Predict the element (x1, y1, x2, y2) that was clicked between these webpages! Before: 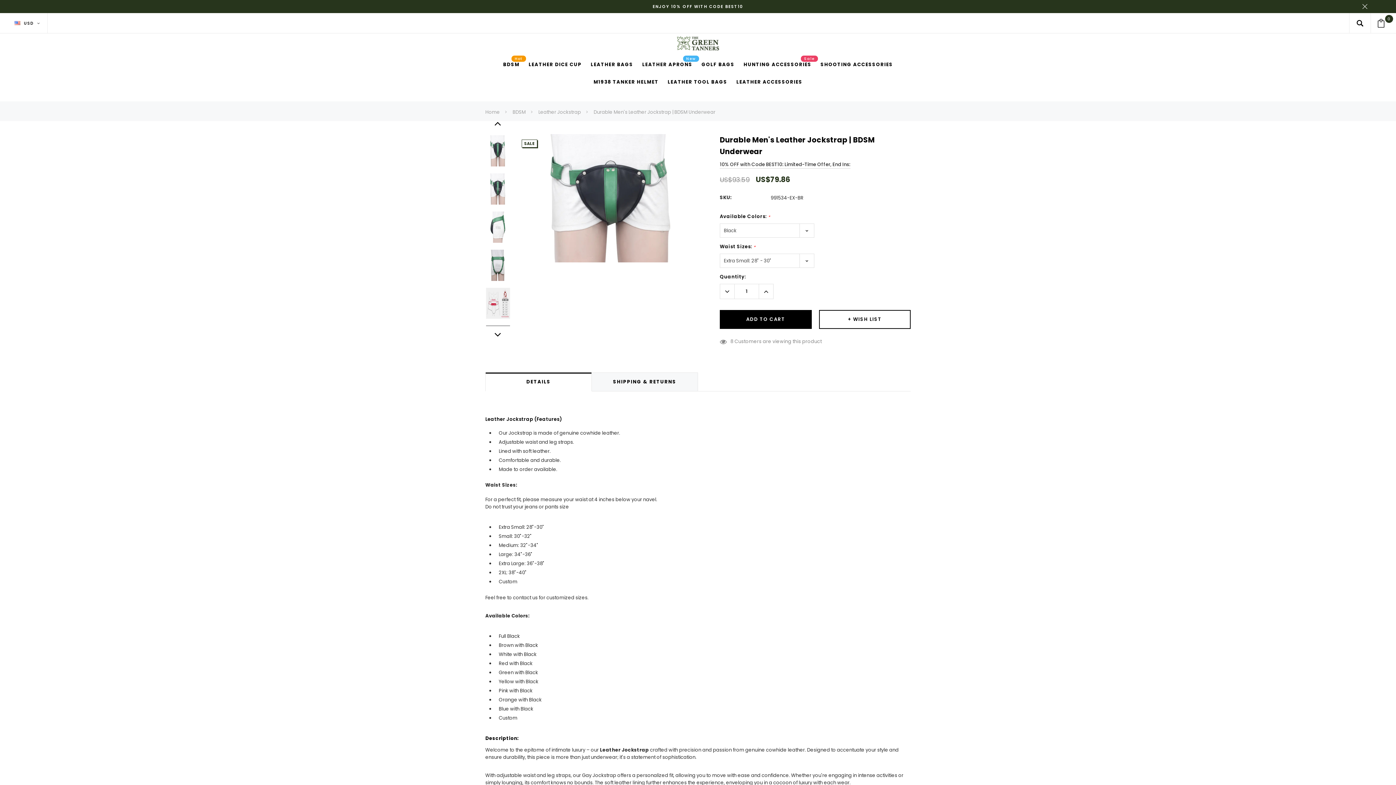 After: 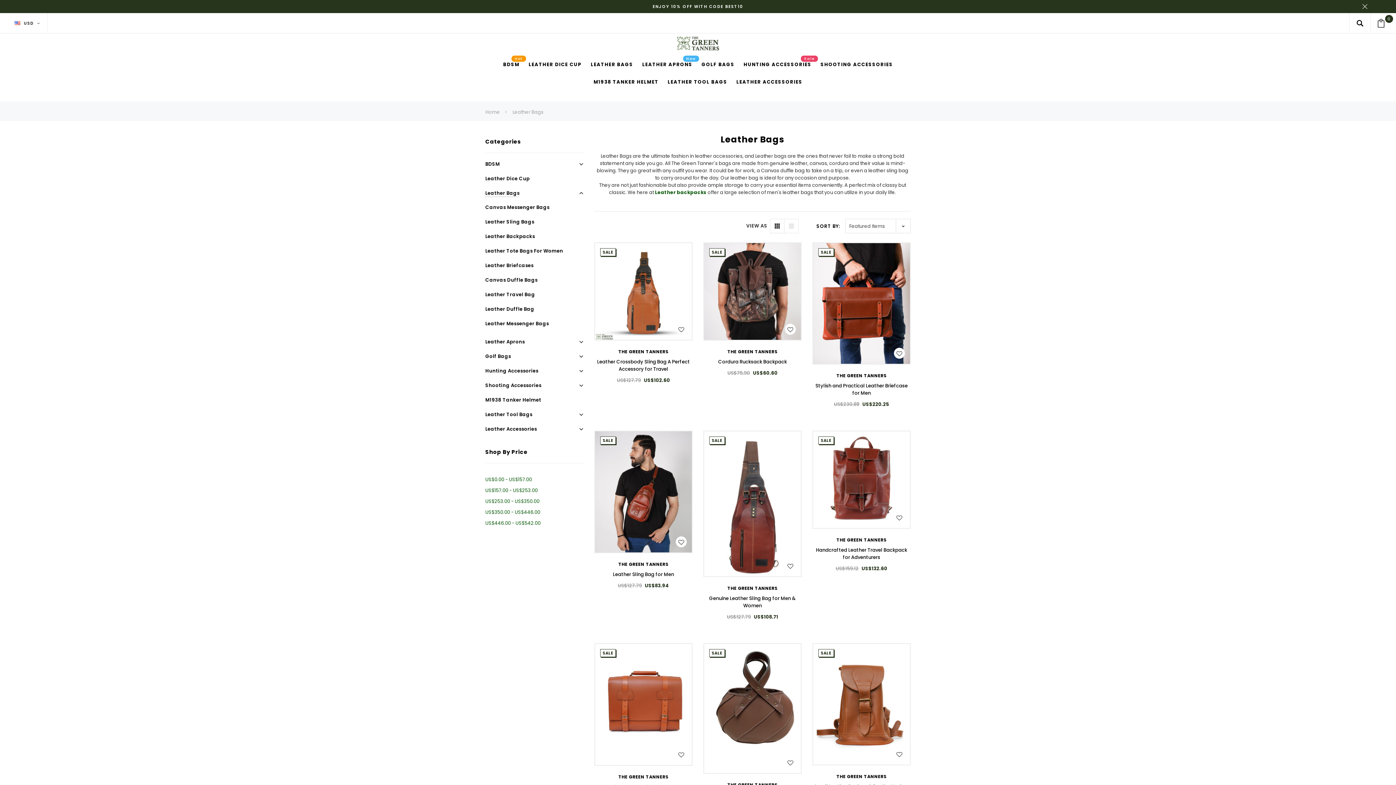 Action: bbox: (590, 61, 633, 69) label: Leather Bags display button